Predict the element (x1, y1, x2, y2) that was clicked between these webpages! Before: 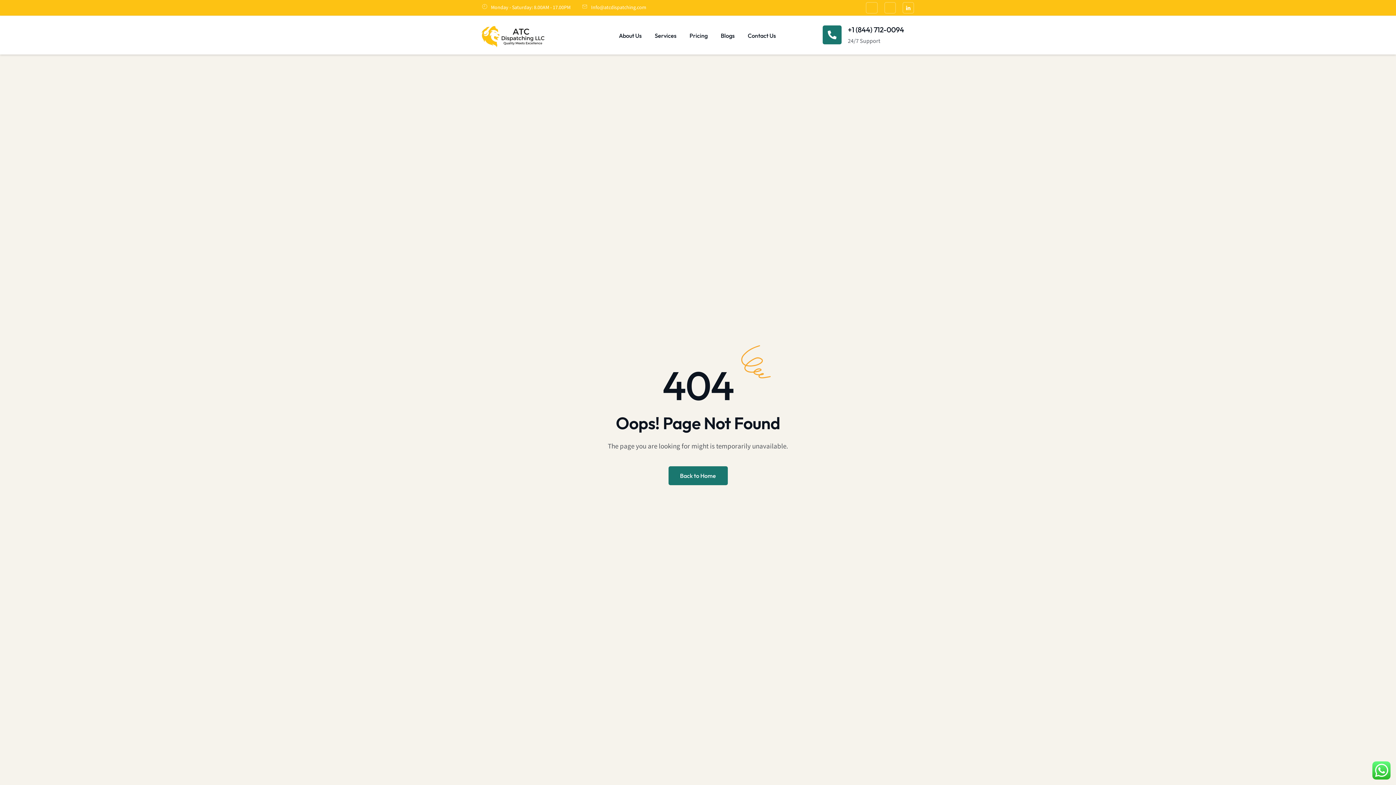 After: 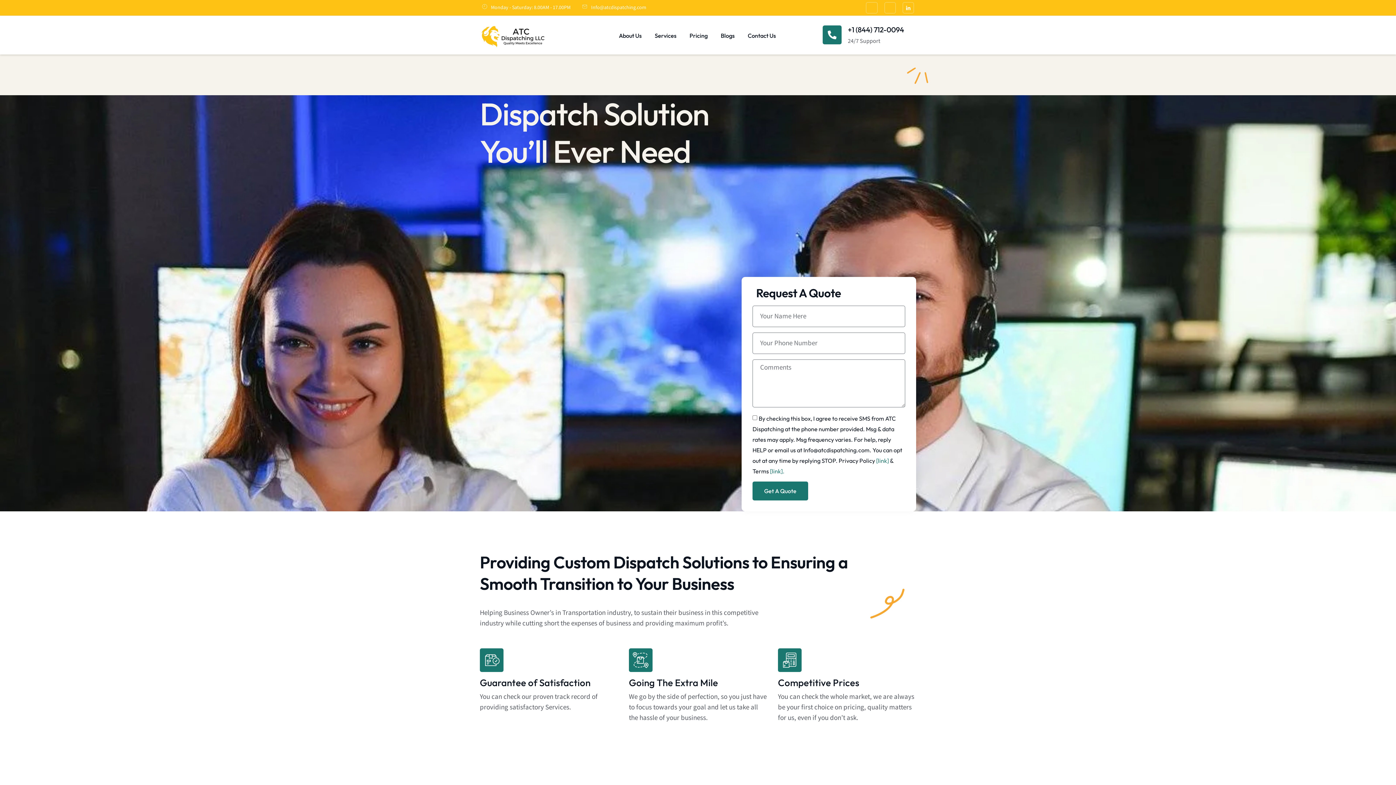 Action: bbox: (480, 23, 545, 48)